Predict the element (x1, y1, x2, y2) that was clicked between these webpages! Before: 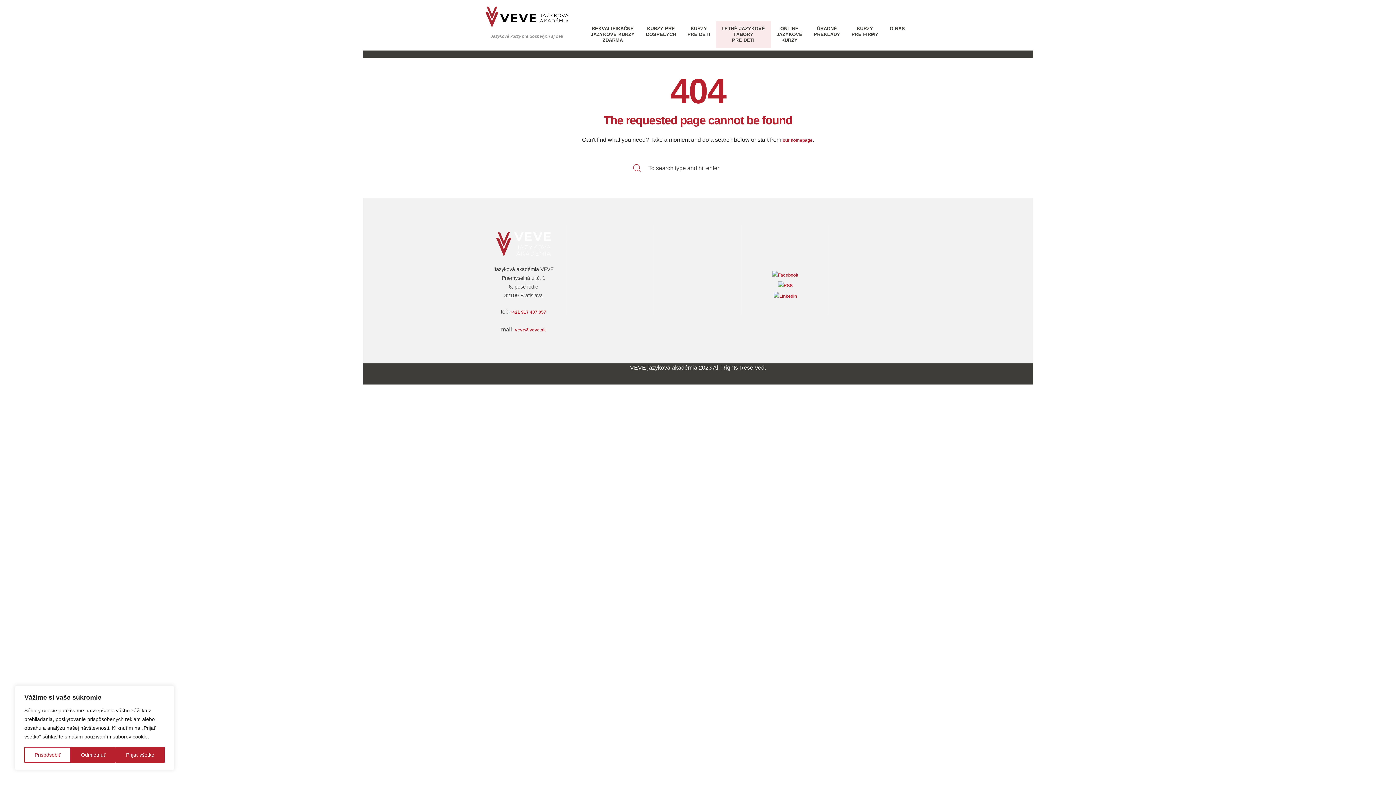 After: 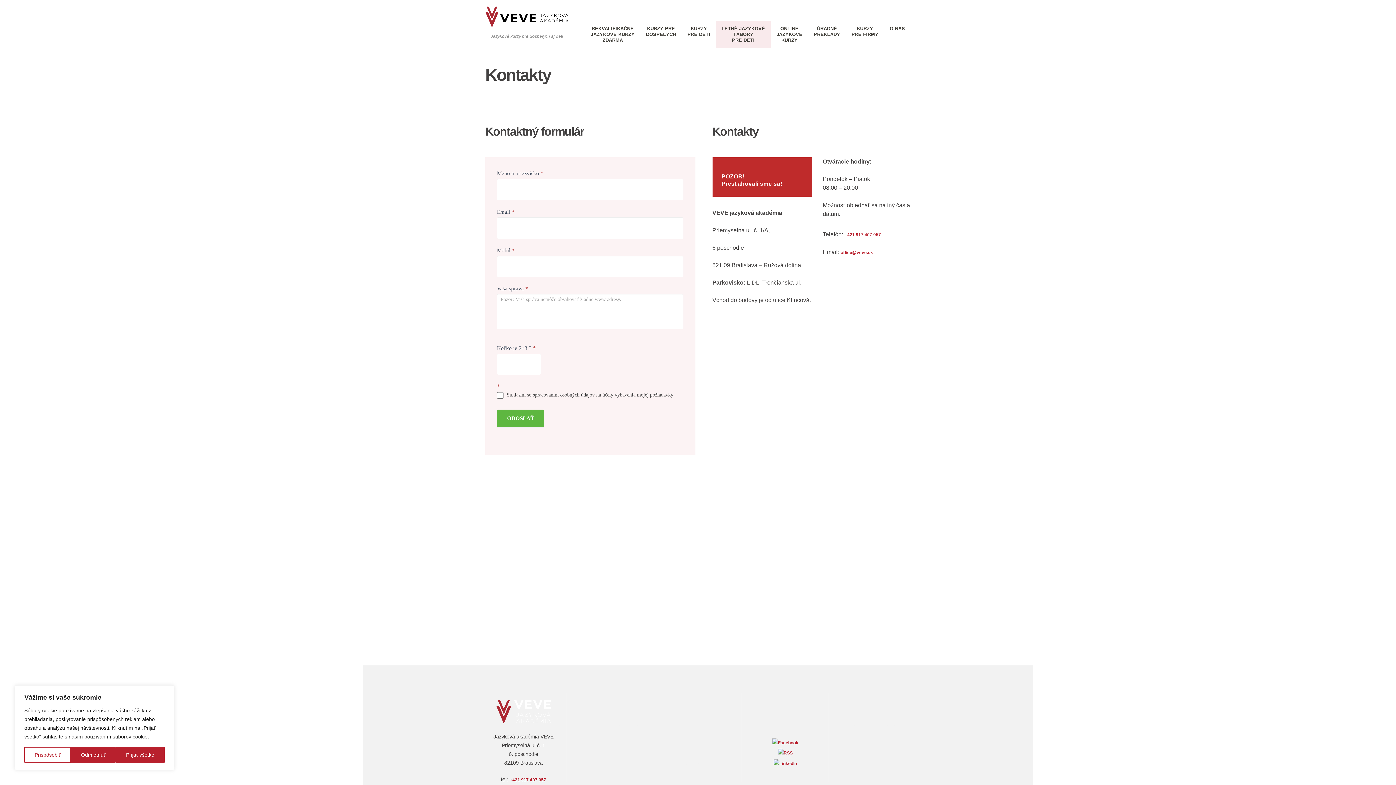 Action: label: Kontakty bbox: (601, 273, 620, 278)